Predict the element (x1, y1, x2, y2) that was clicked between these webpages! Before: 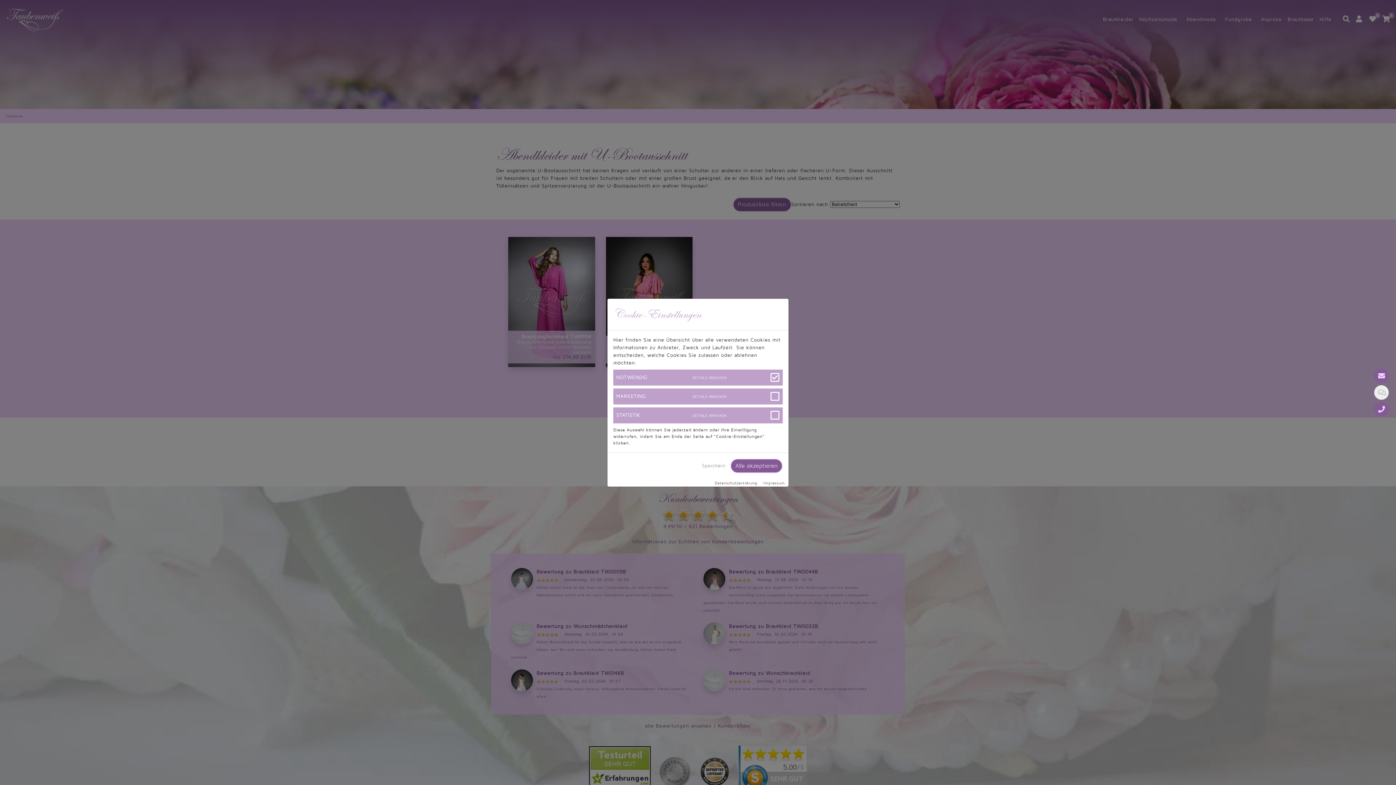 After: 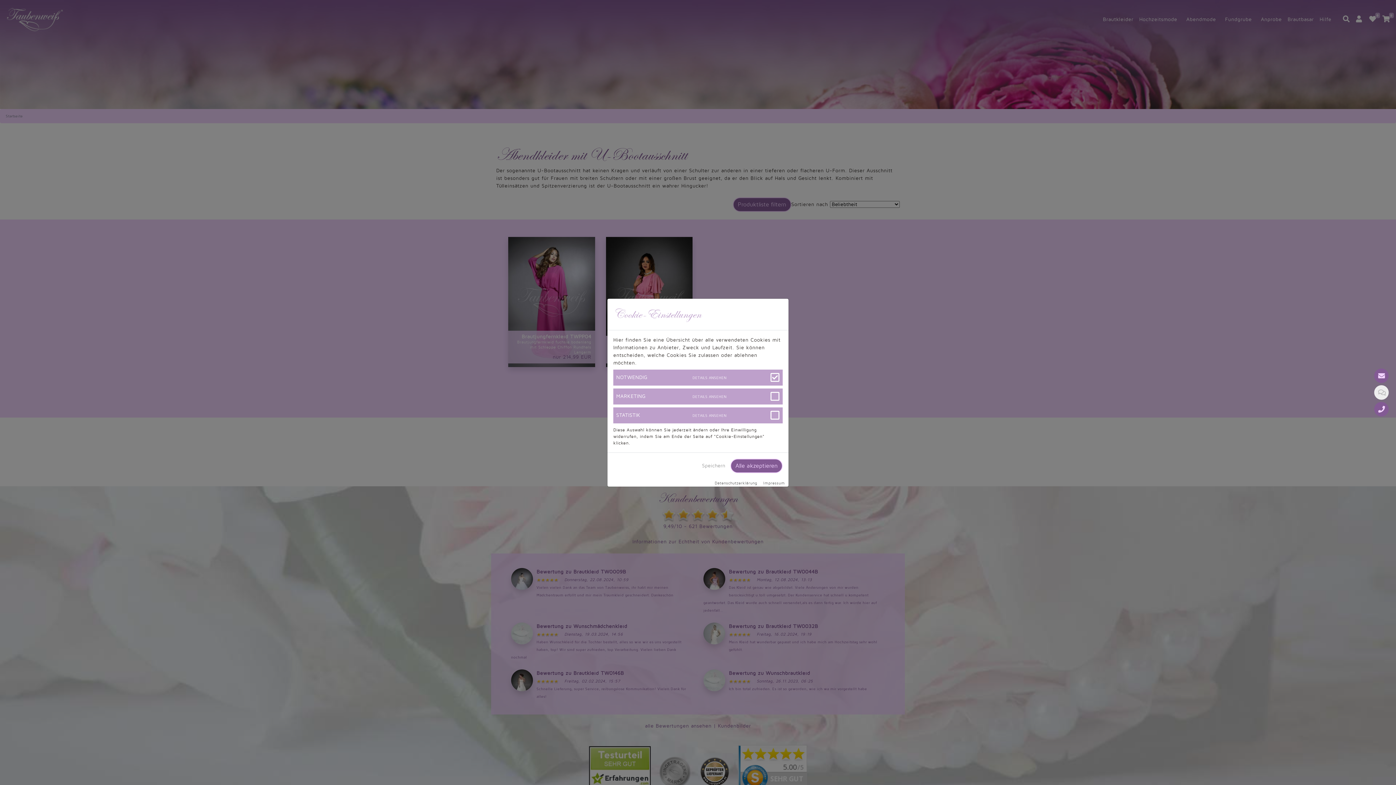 Action: label: Impressum bbox: (763, 481, 785, 485)